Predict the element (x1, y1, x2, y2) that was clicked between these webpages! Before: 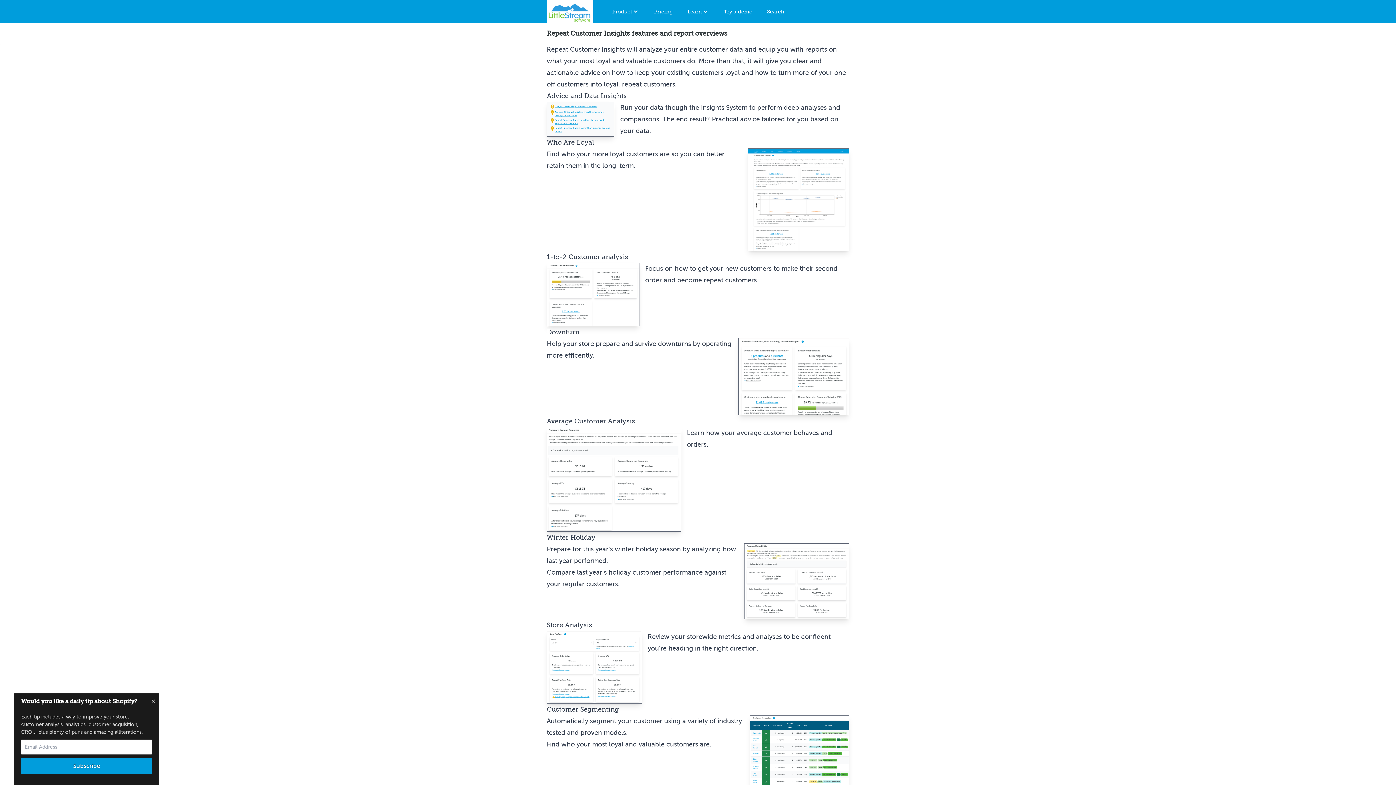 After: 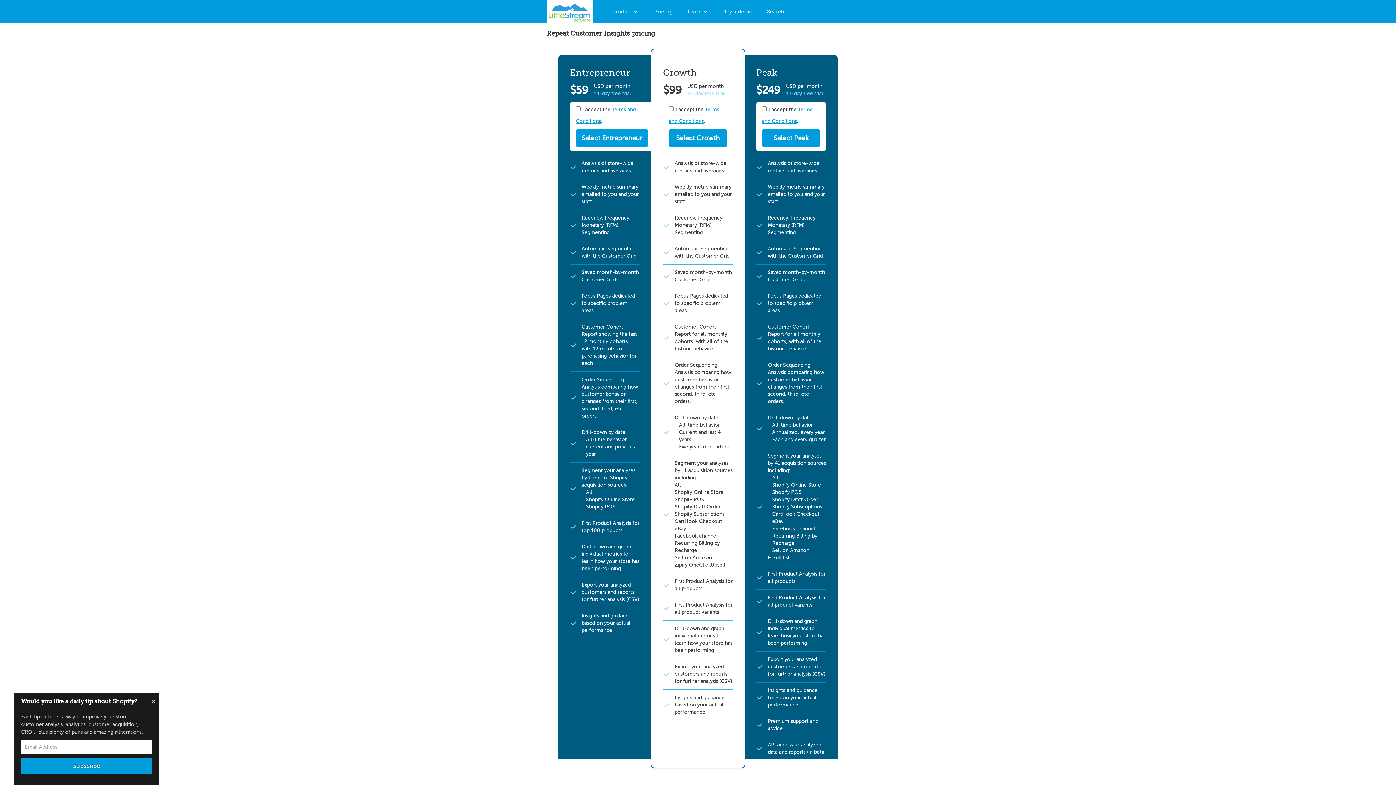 Action: bbox: (649, 5, 677, 18) label: Pricing